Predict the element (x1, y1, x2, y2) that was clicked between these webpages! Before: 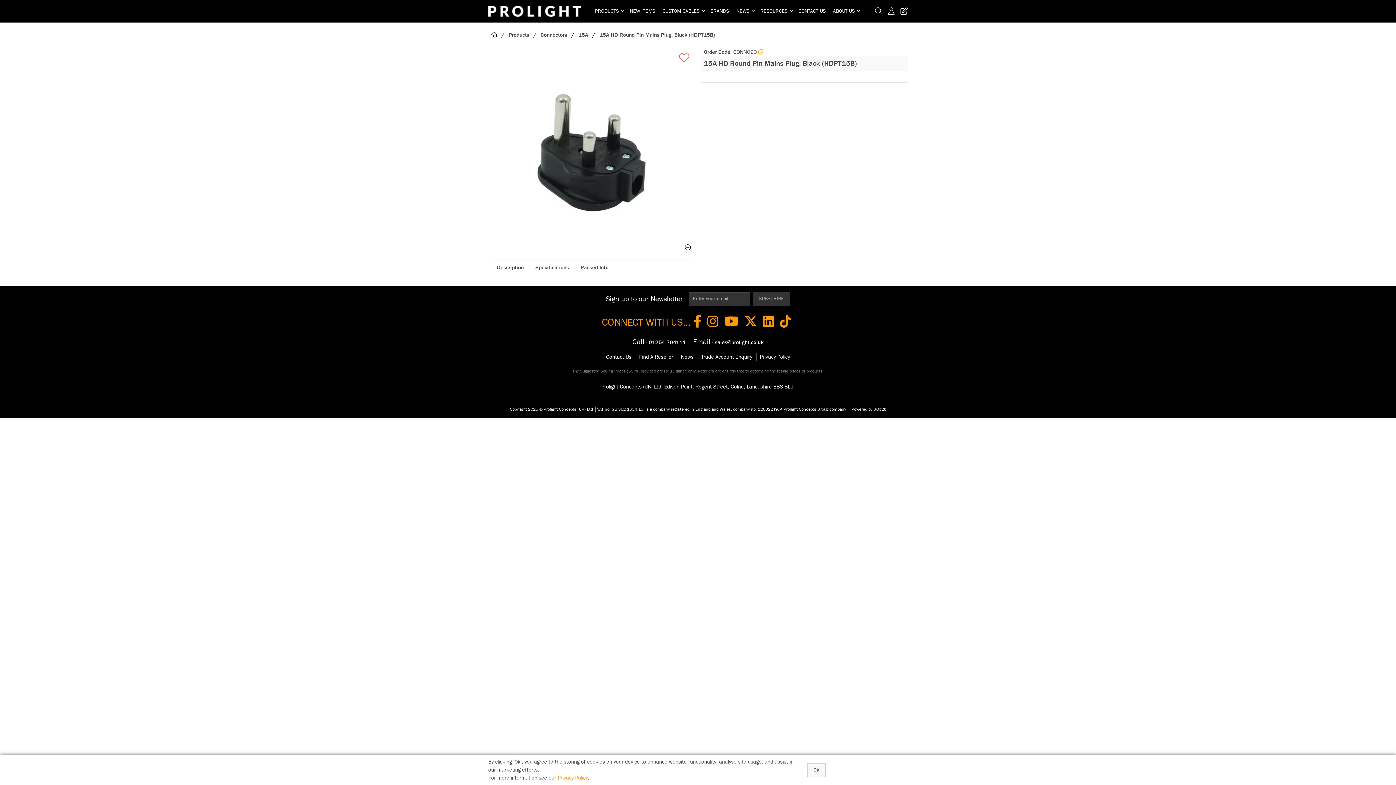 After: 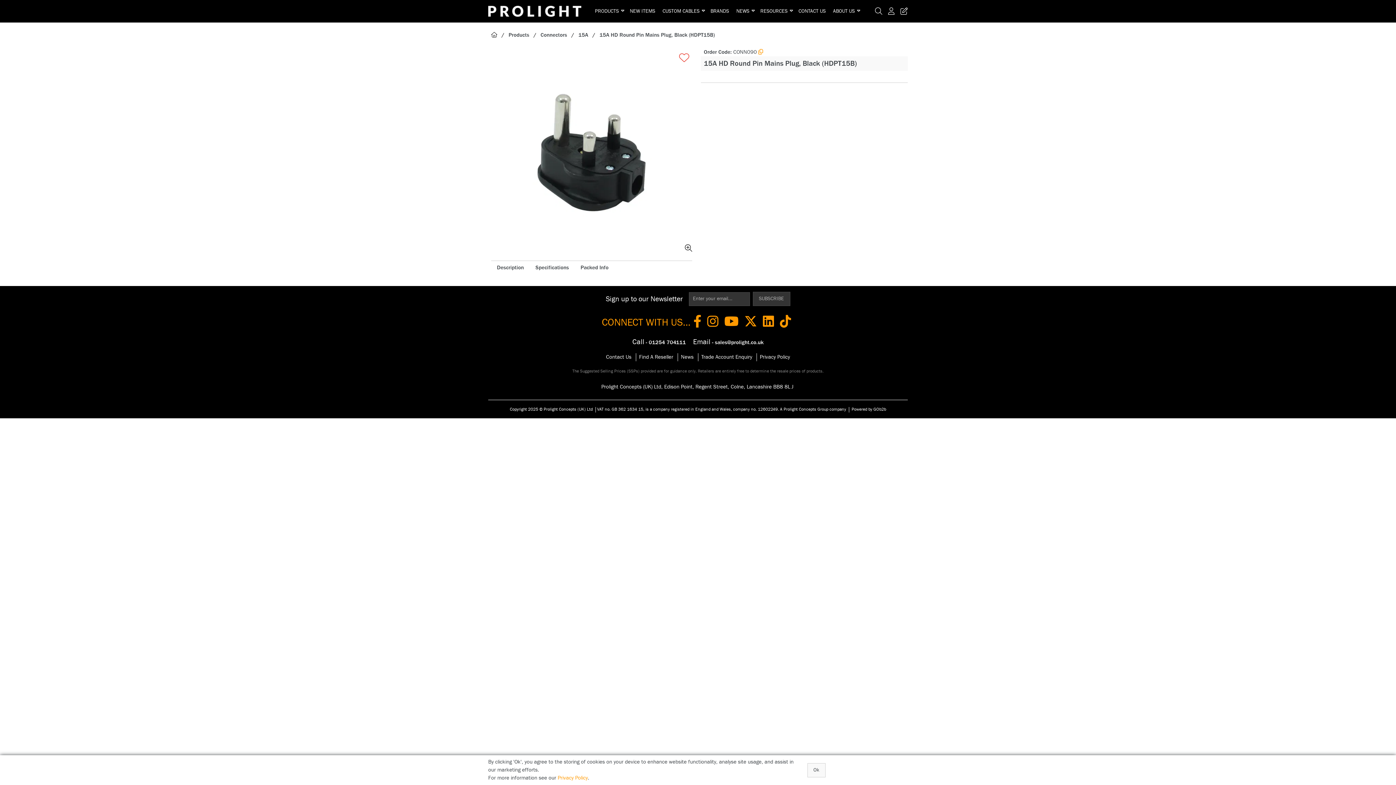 Action: label: Search Icon Button bbox: (872, 0, 885, 22)